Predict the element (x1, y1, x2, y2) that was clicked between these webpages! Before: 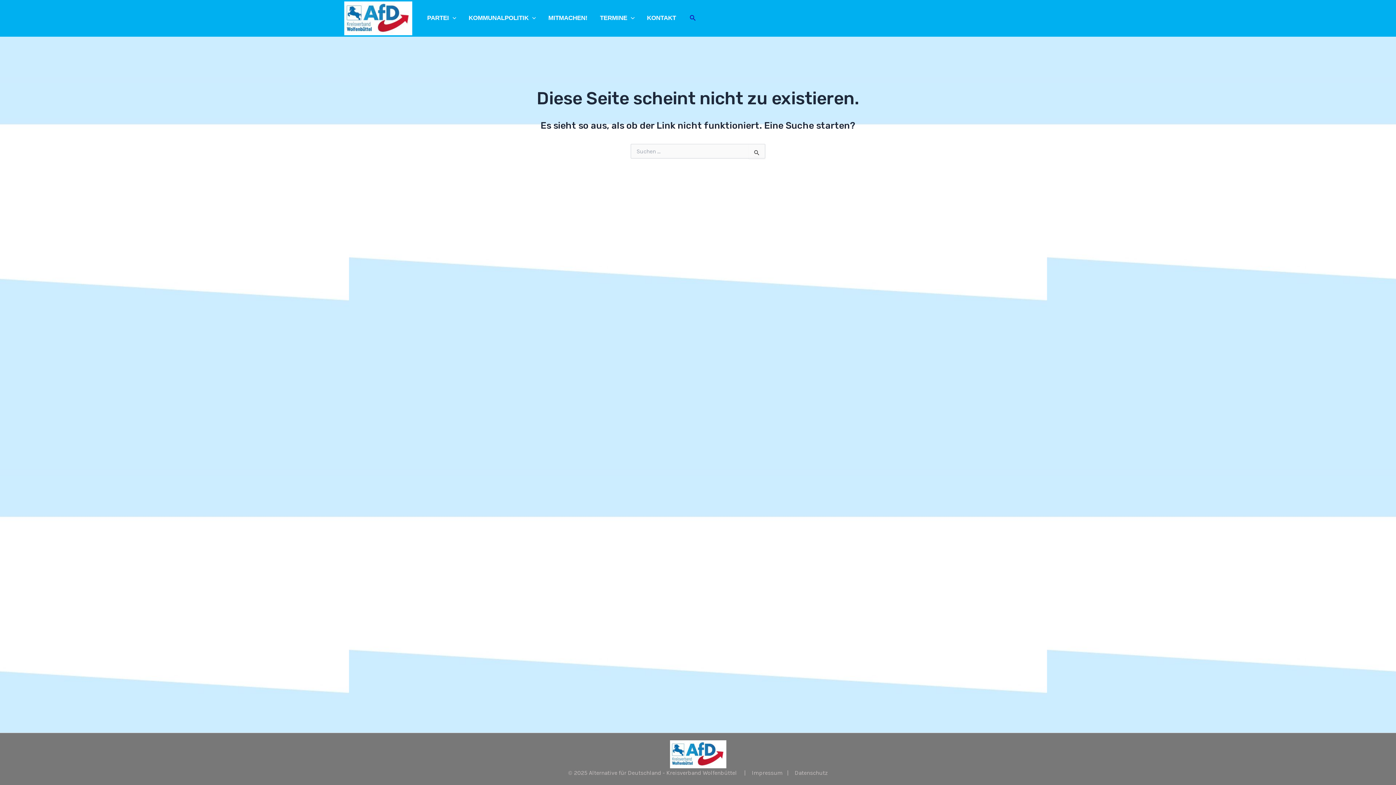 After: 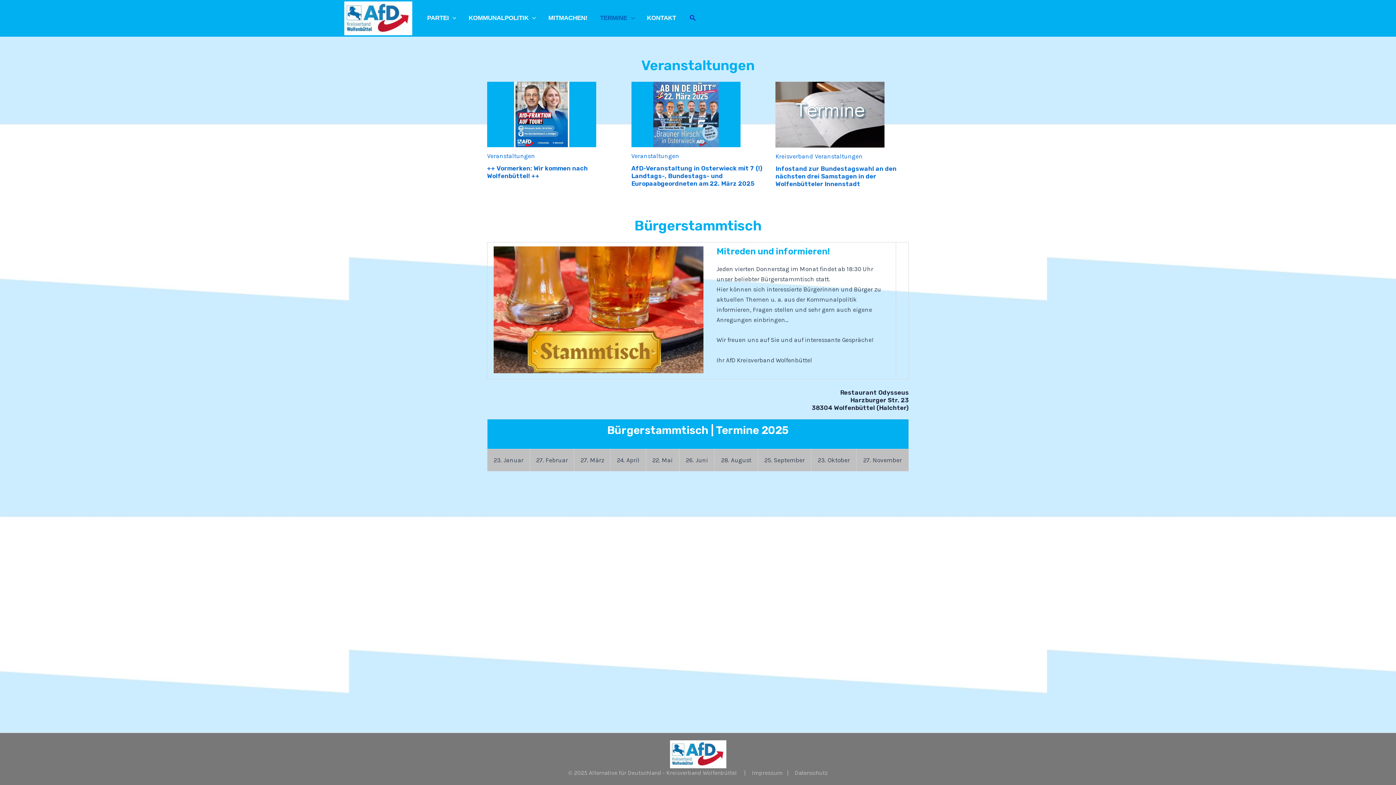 Action: label: TERMINE bbox: (593, 3, 640, 32)